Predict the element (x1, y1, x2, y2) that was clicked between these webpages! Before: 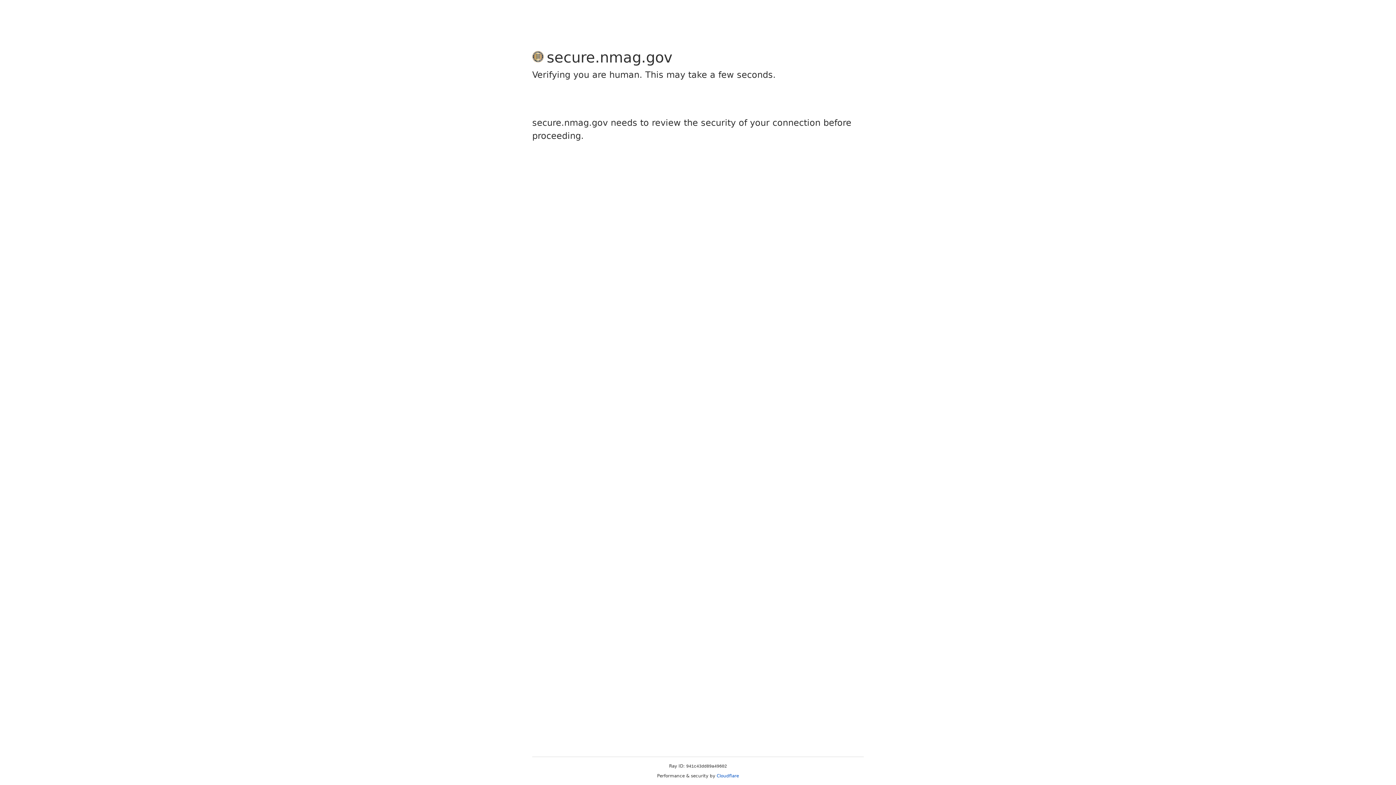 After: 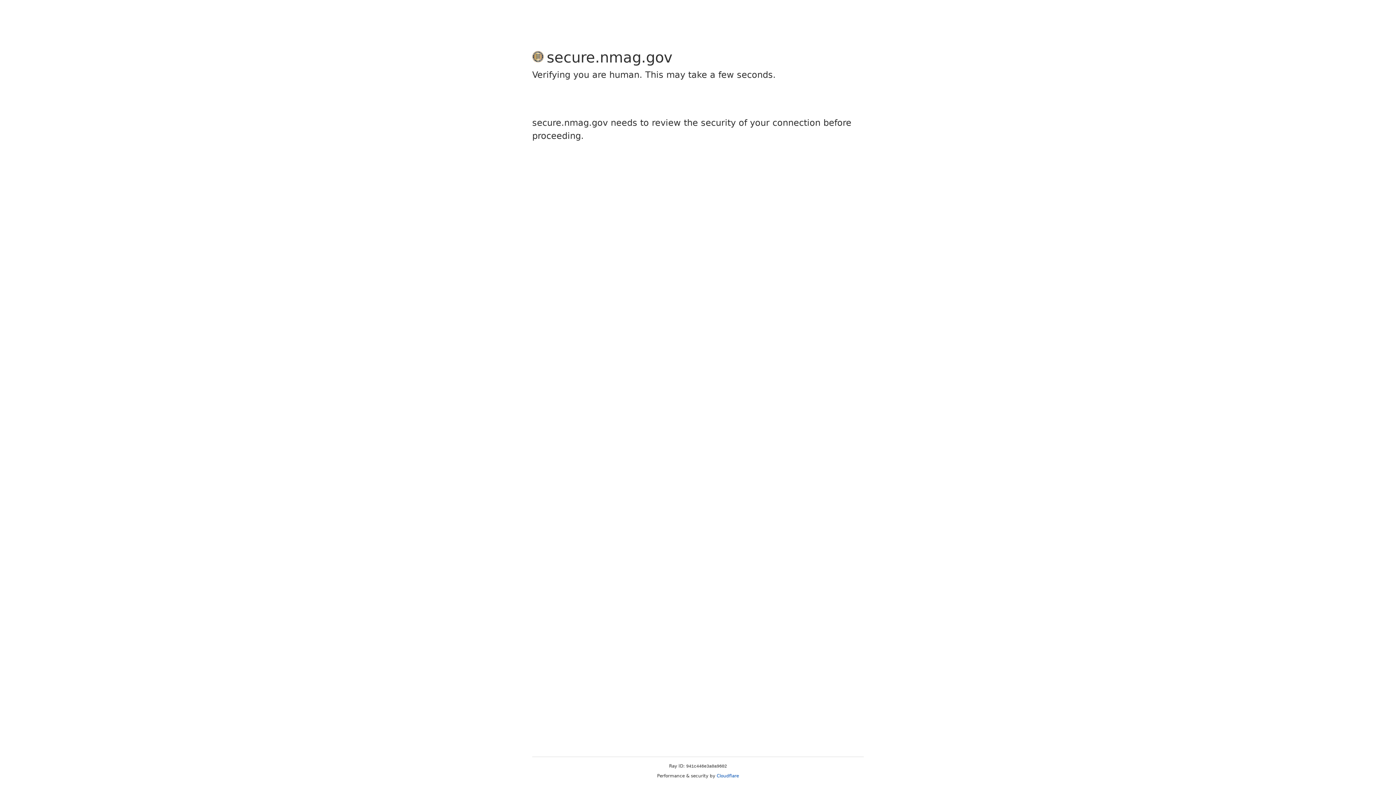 Action: bbox: (716, 773, 739, 778) label: Cloudflare